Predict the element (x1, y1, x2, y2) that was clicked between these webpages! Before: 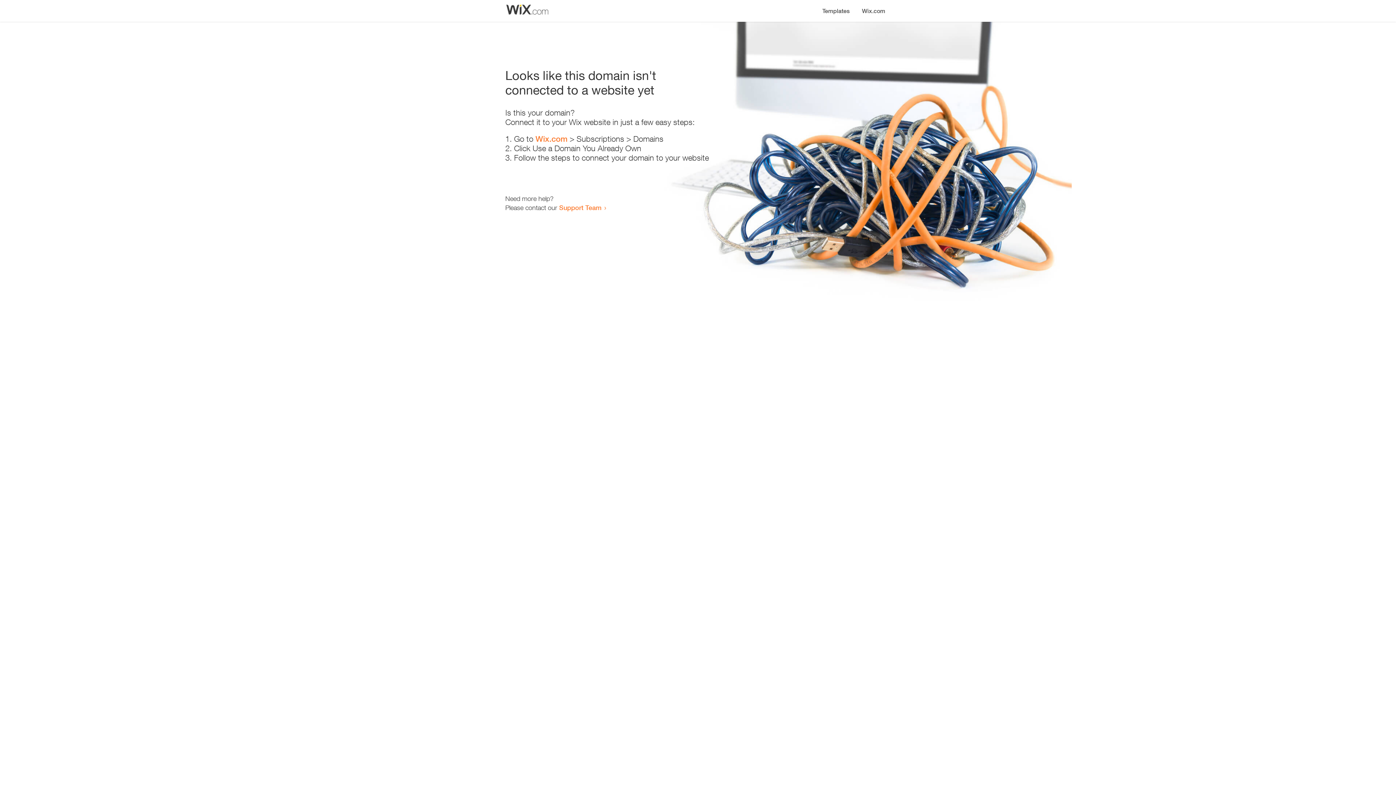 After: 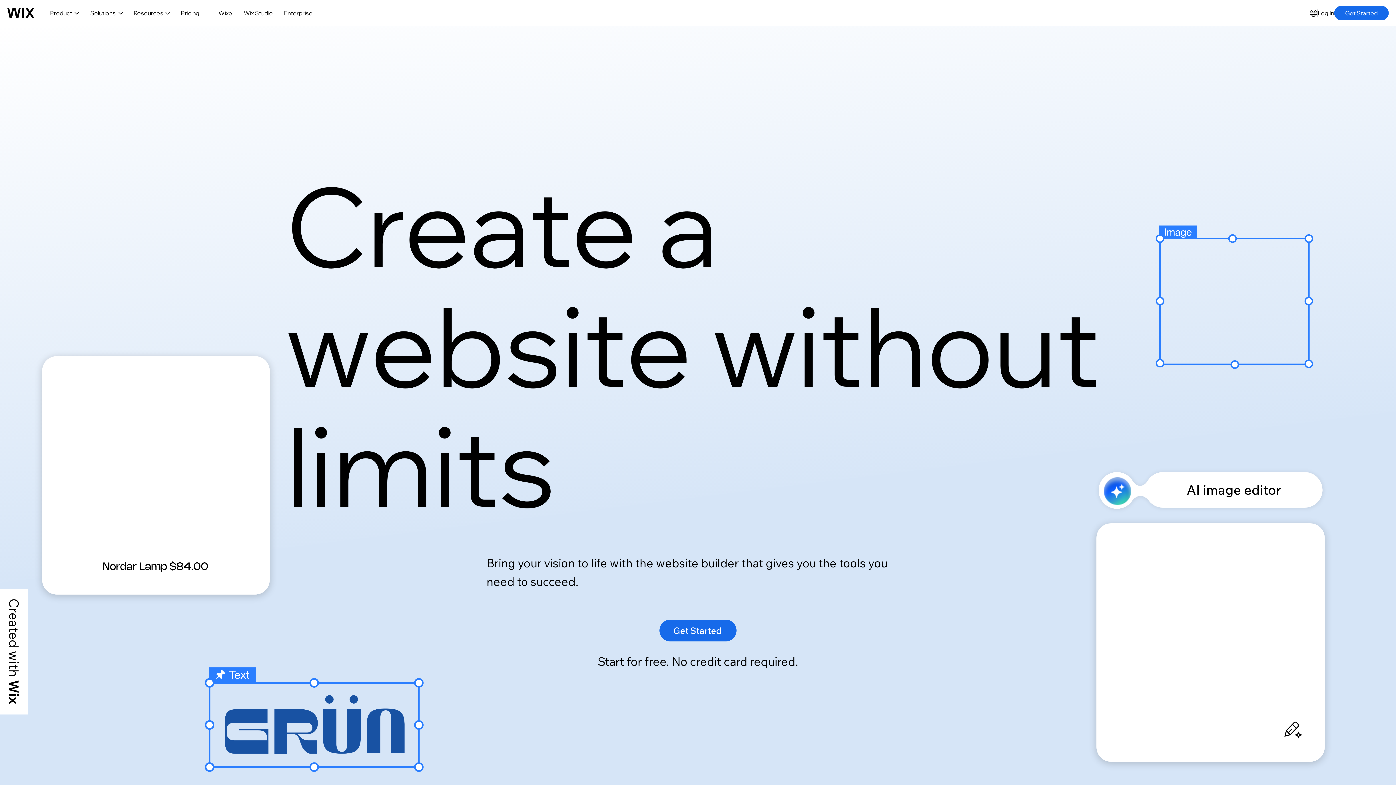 Action: label: Wix.com bbox: (856, 0, 890, 14)